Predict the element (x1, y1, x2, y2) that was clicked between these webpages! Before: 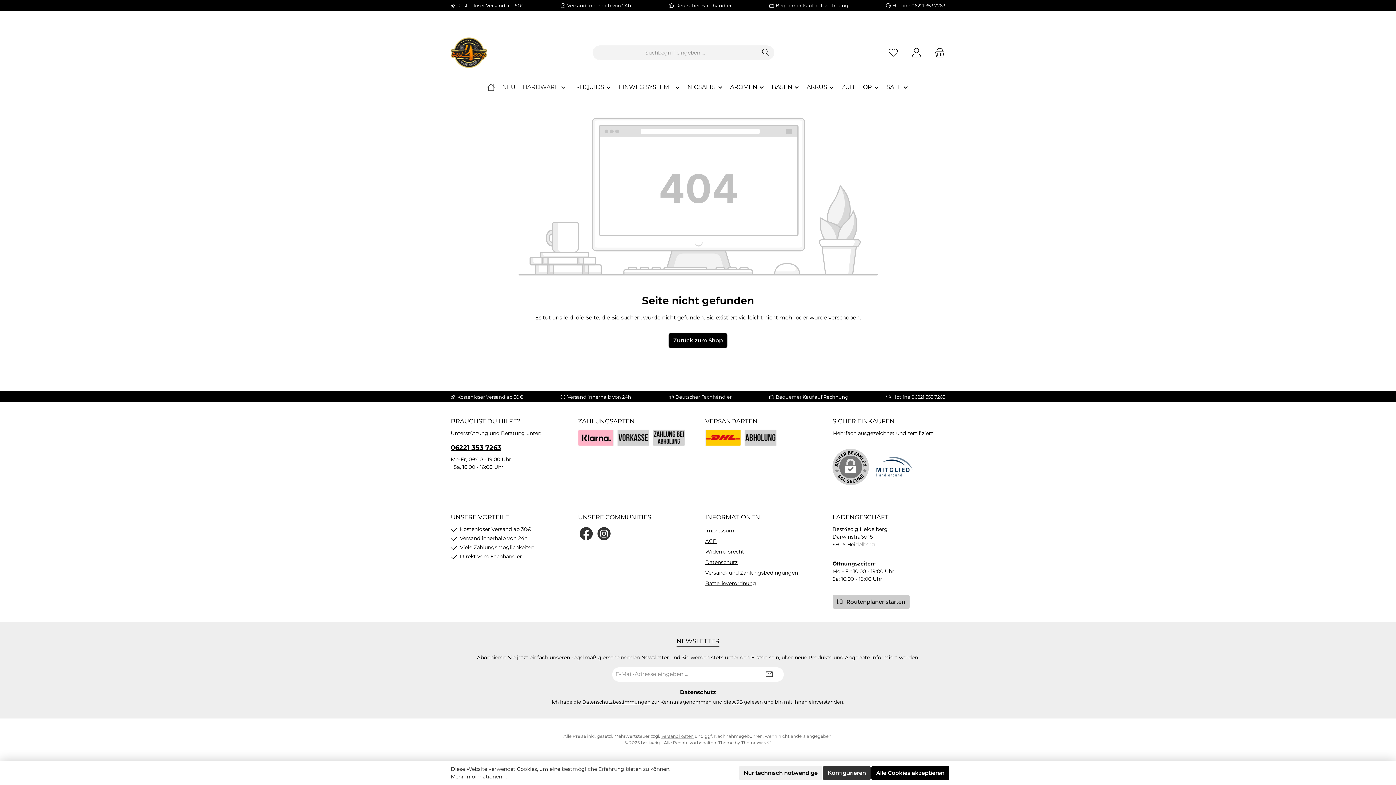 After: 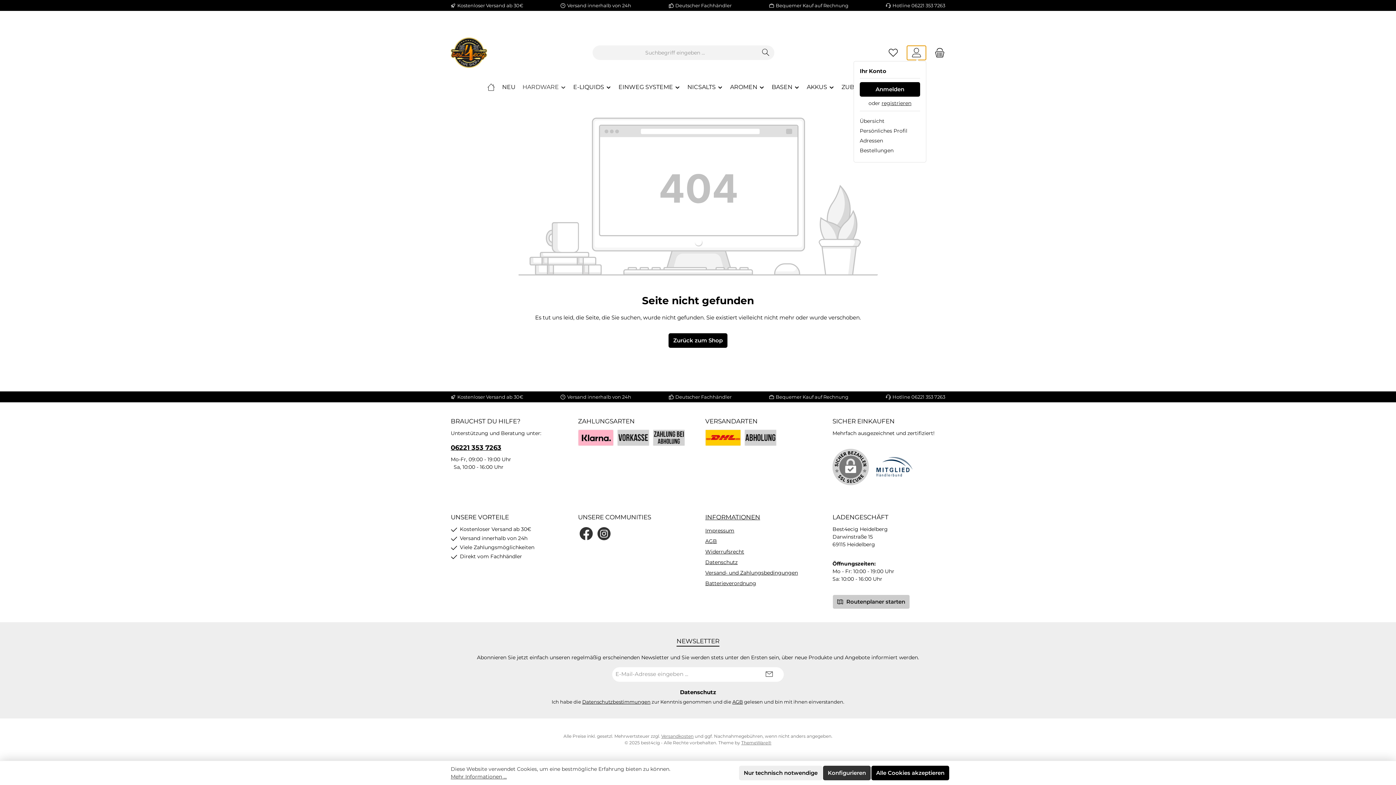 Action: label: Mein Konto bbox: (906, 45, 926, 60)